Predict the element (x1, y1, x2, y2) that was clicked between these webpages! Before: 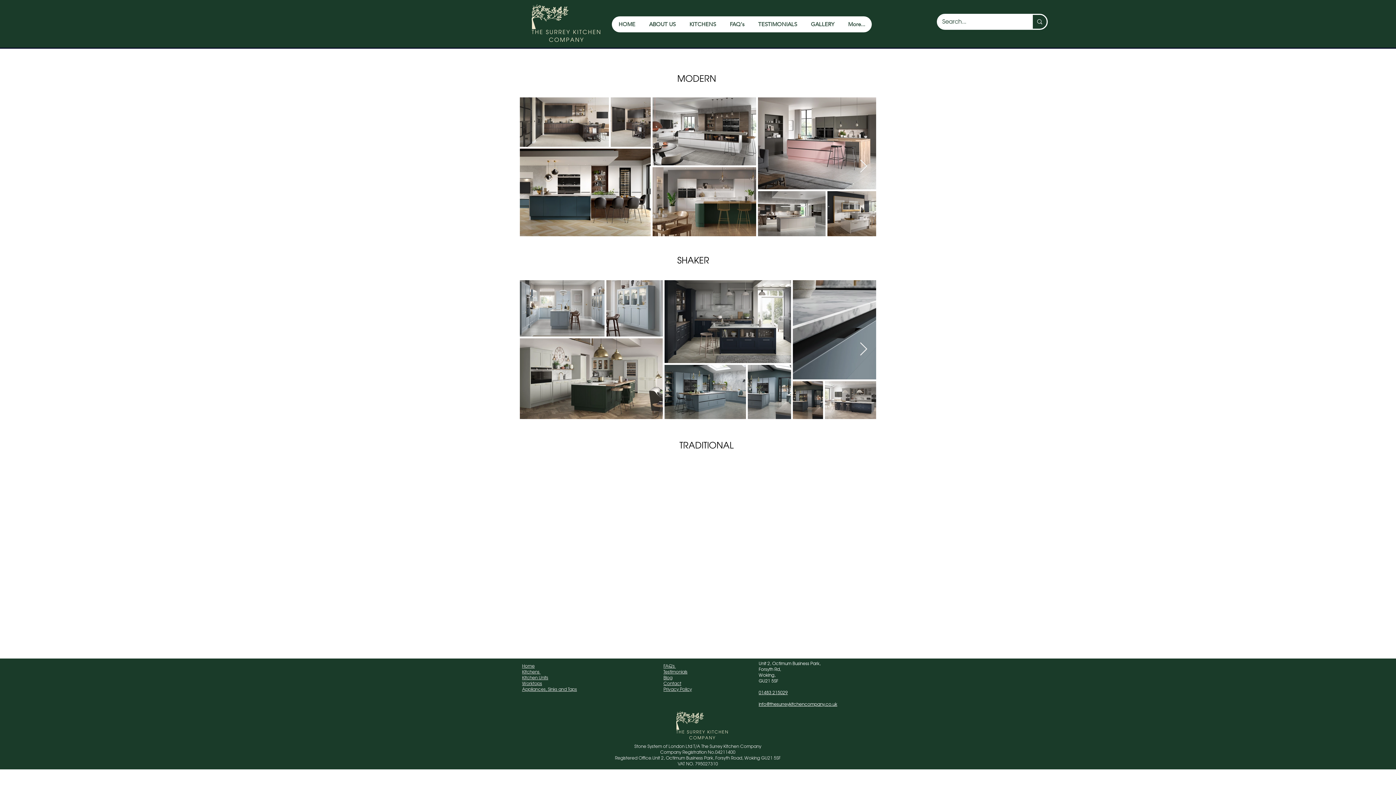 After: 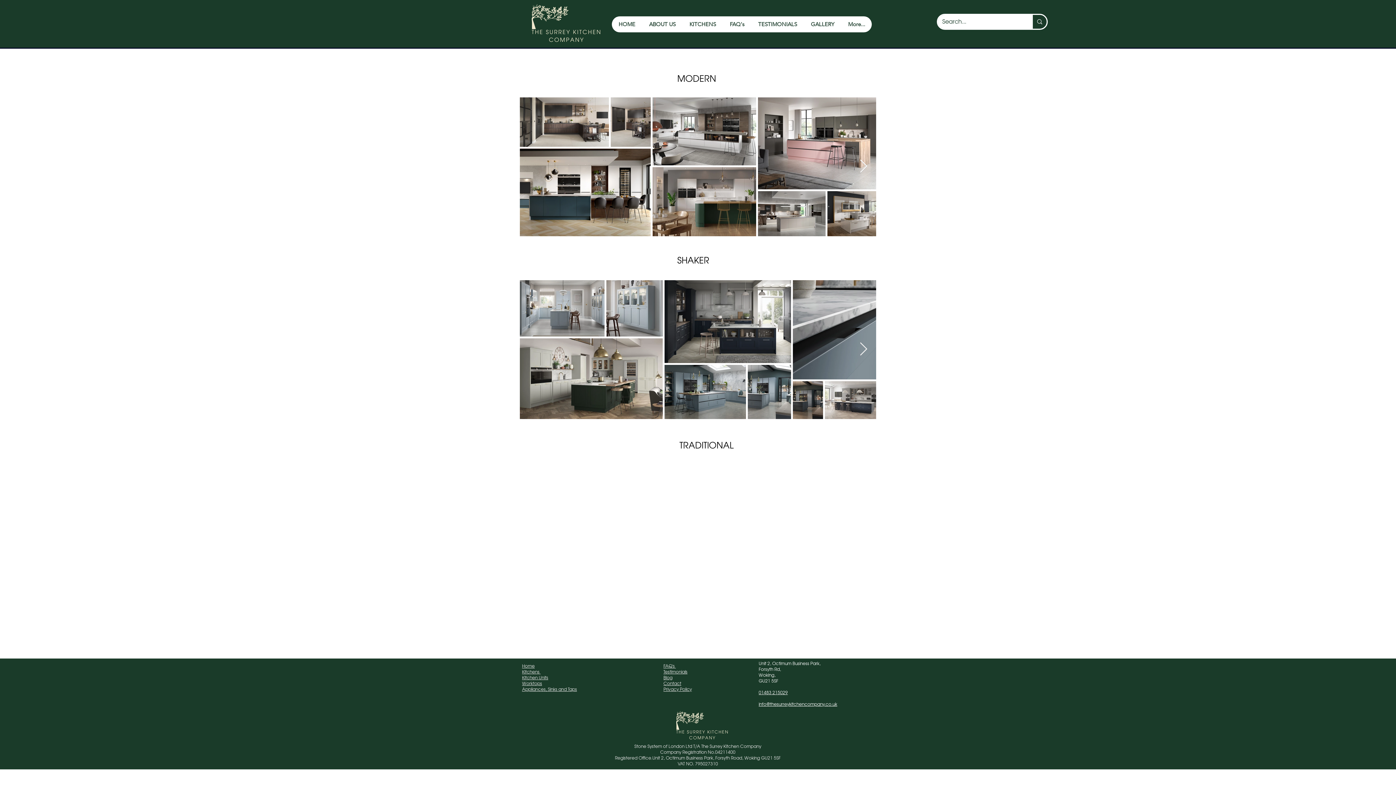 Action: label: Next Item bbox: (859, 159, 868, 173)